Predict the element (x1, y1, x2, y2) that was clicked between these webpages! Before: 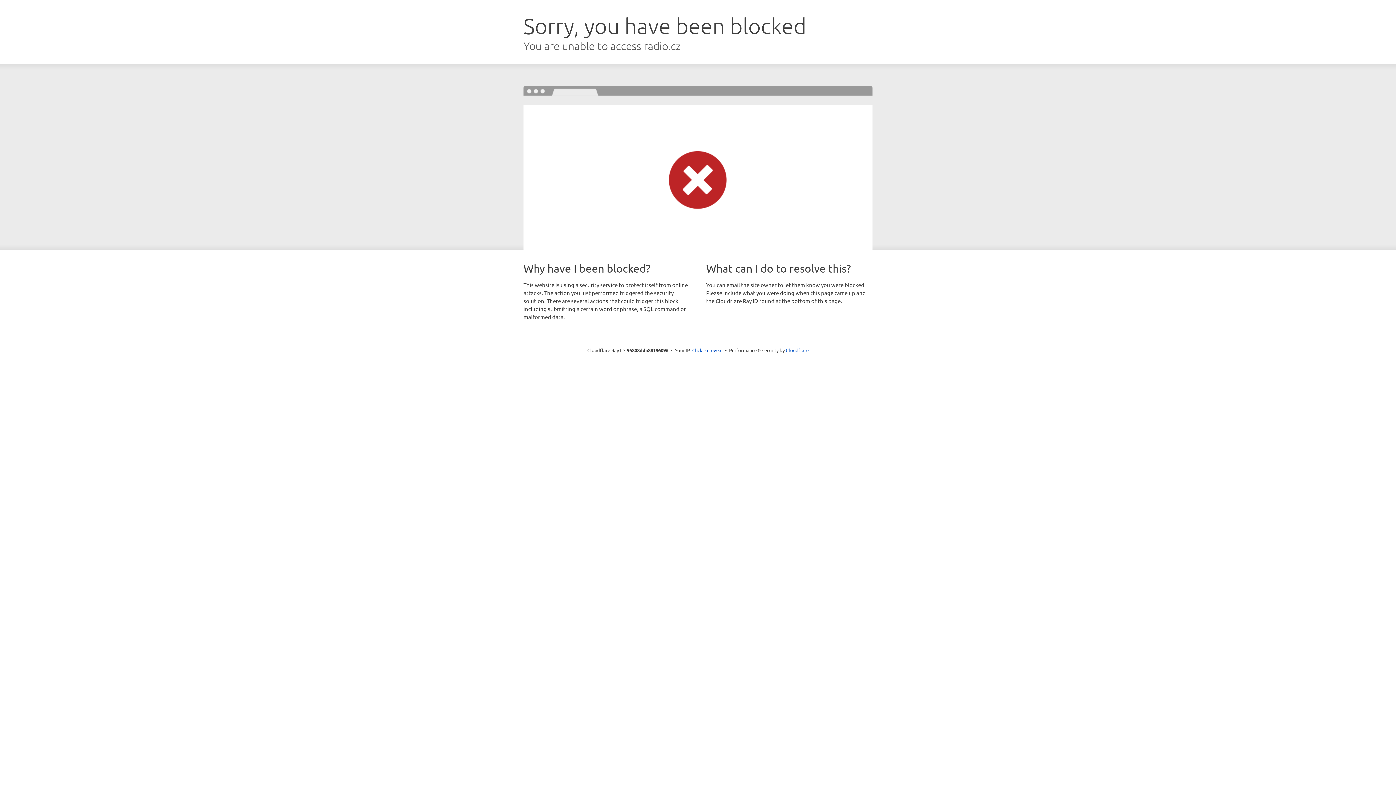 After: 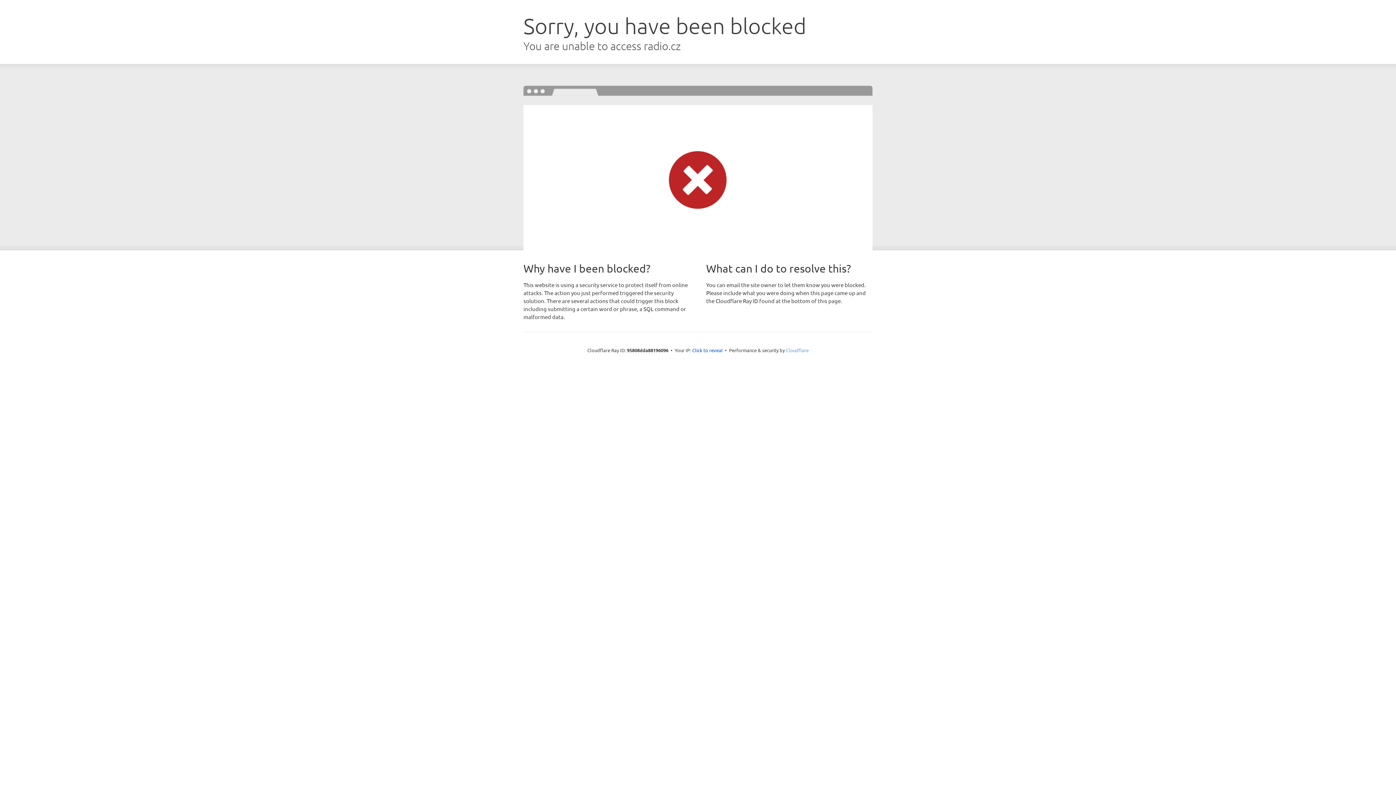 Action: label: Cloudflare bbox: (786, 347, 808, 353)